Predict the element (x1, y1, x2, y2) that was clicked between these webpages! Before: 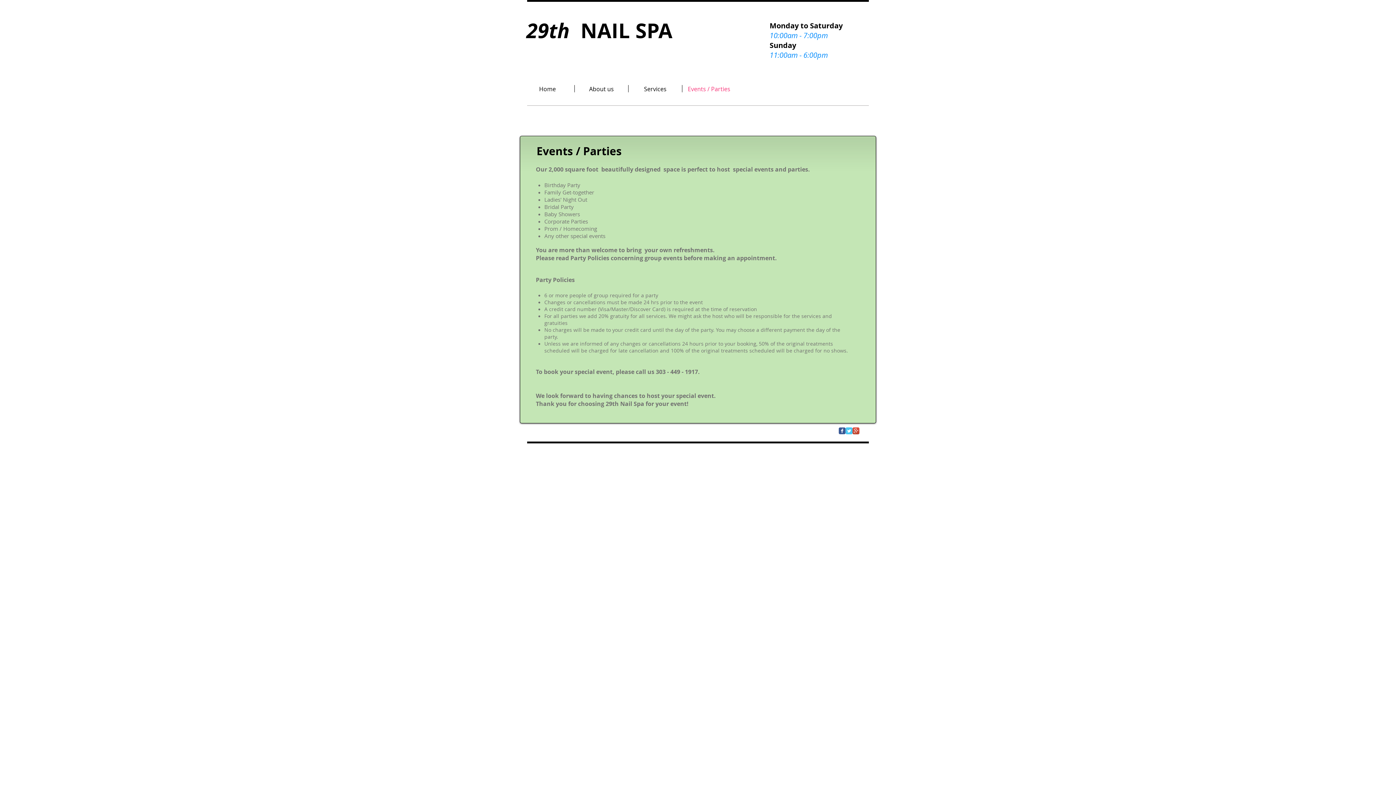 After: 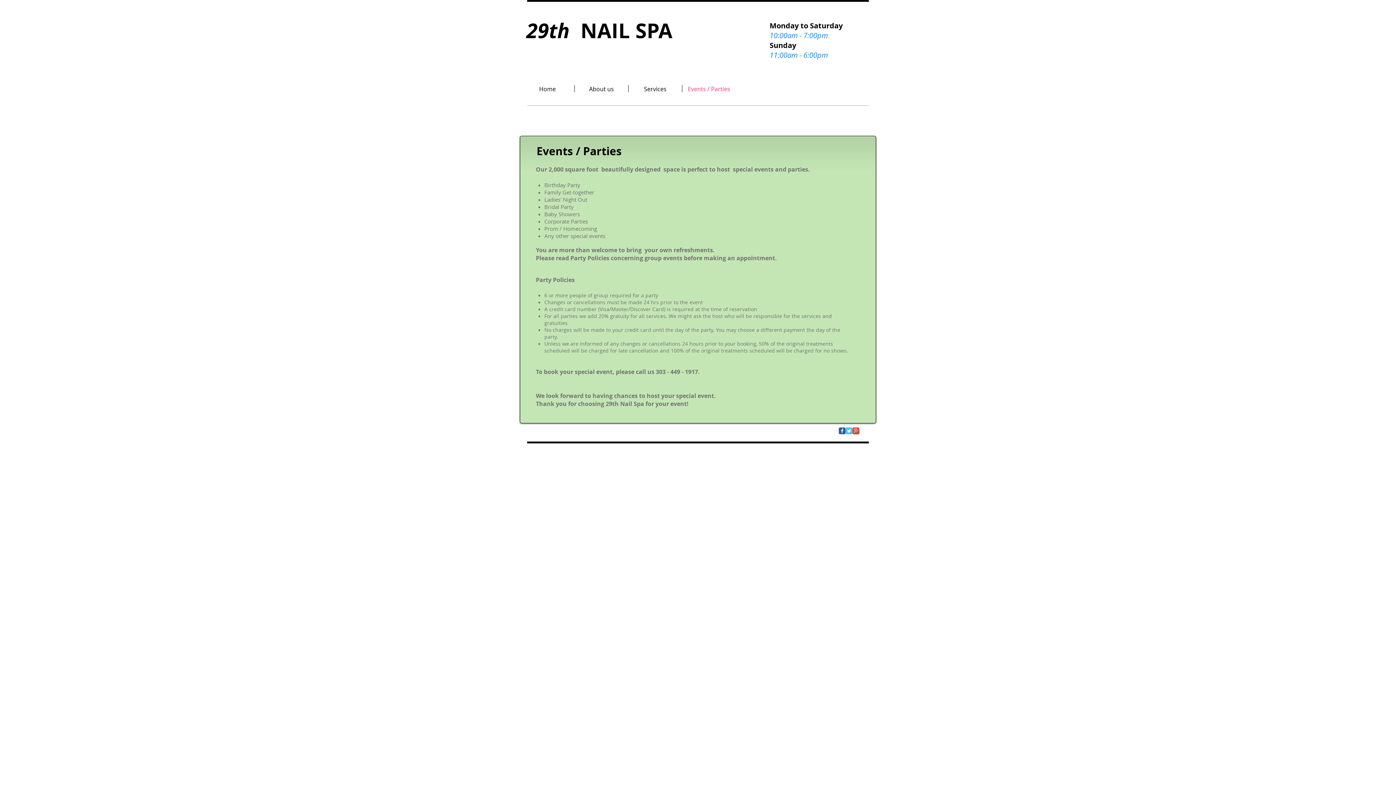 Action: label: Events / Parties bbox: (682, 85, 736, 92)